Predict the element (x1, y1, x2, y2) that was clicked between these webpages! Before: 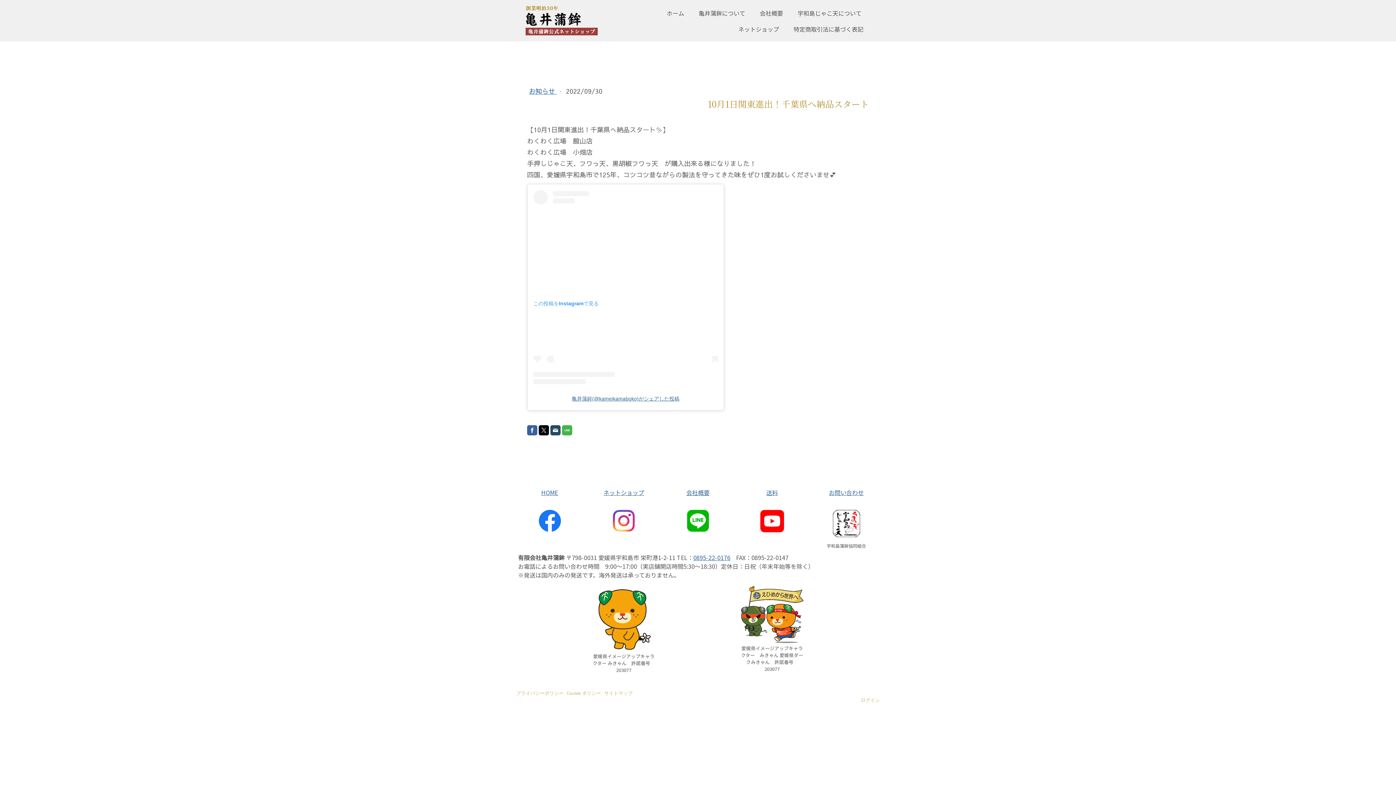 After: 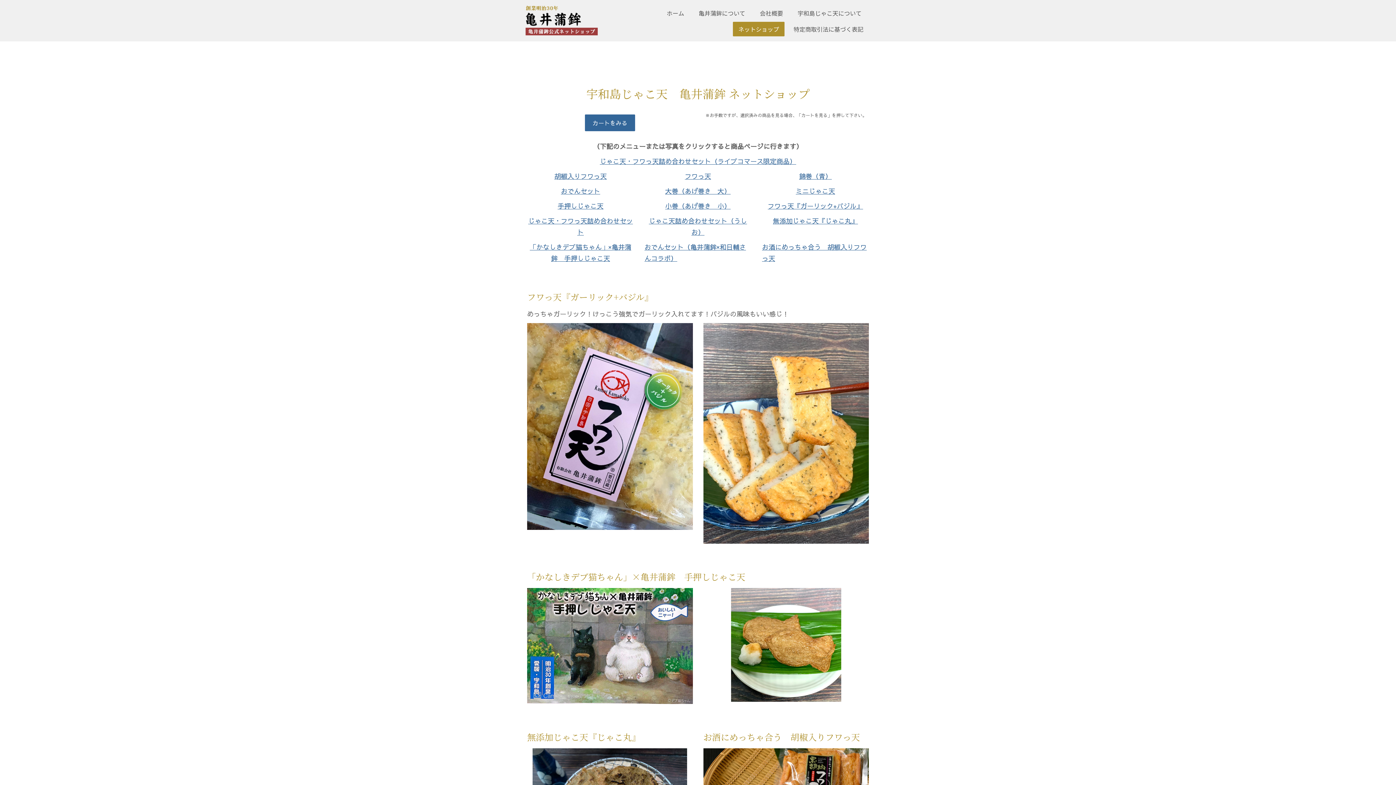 Action: label: ネットショップ bbox: (733, 21, 784, 36)